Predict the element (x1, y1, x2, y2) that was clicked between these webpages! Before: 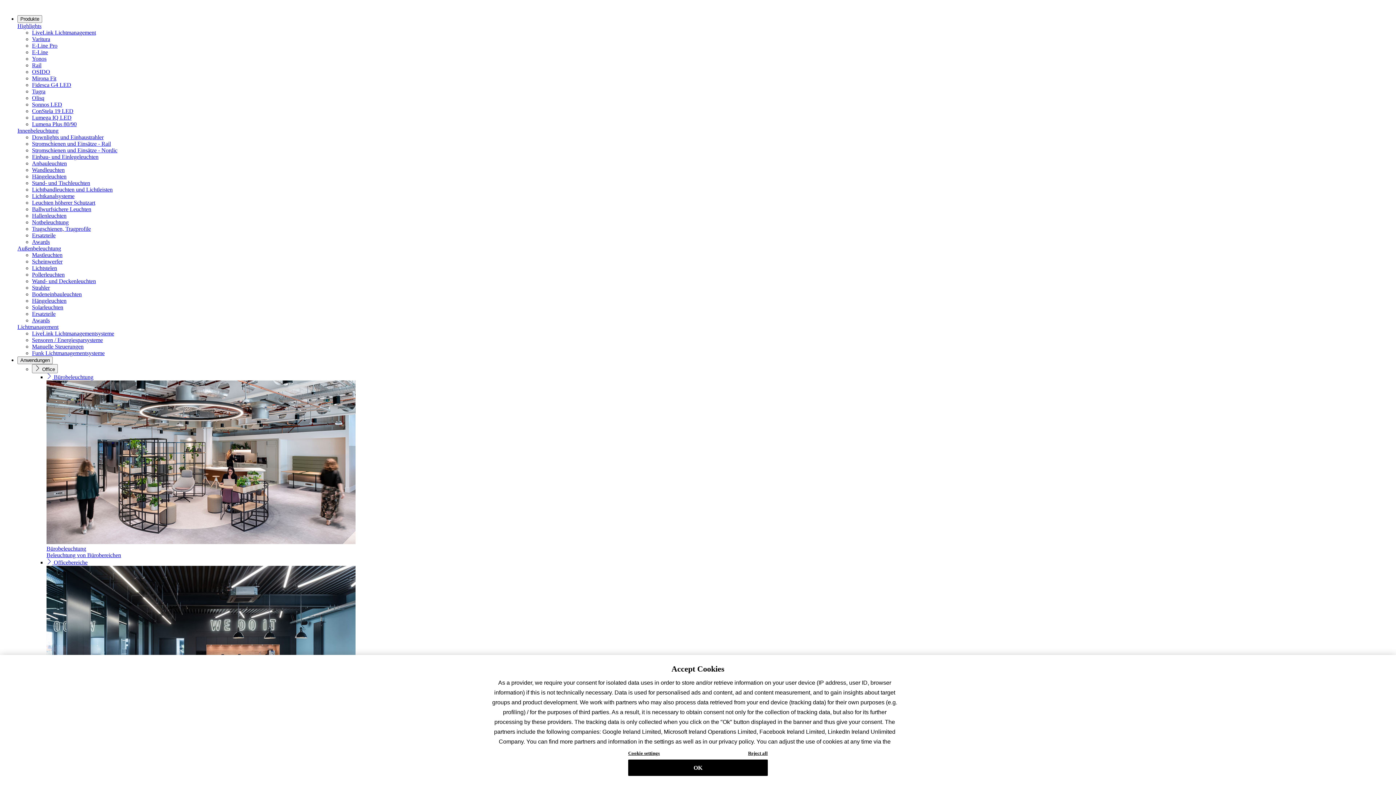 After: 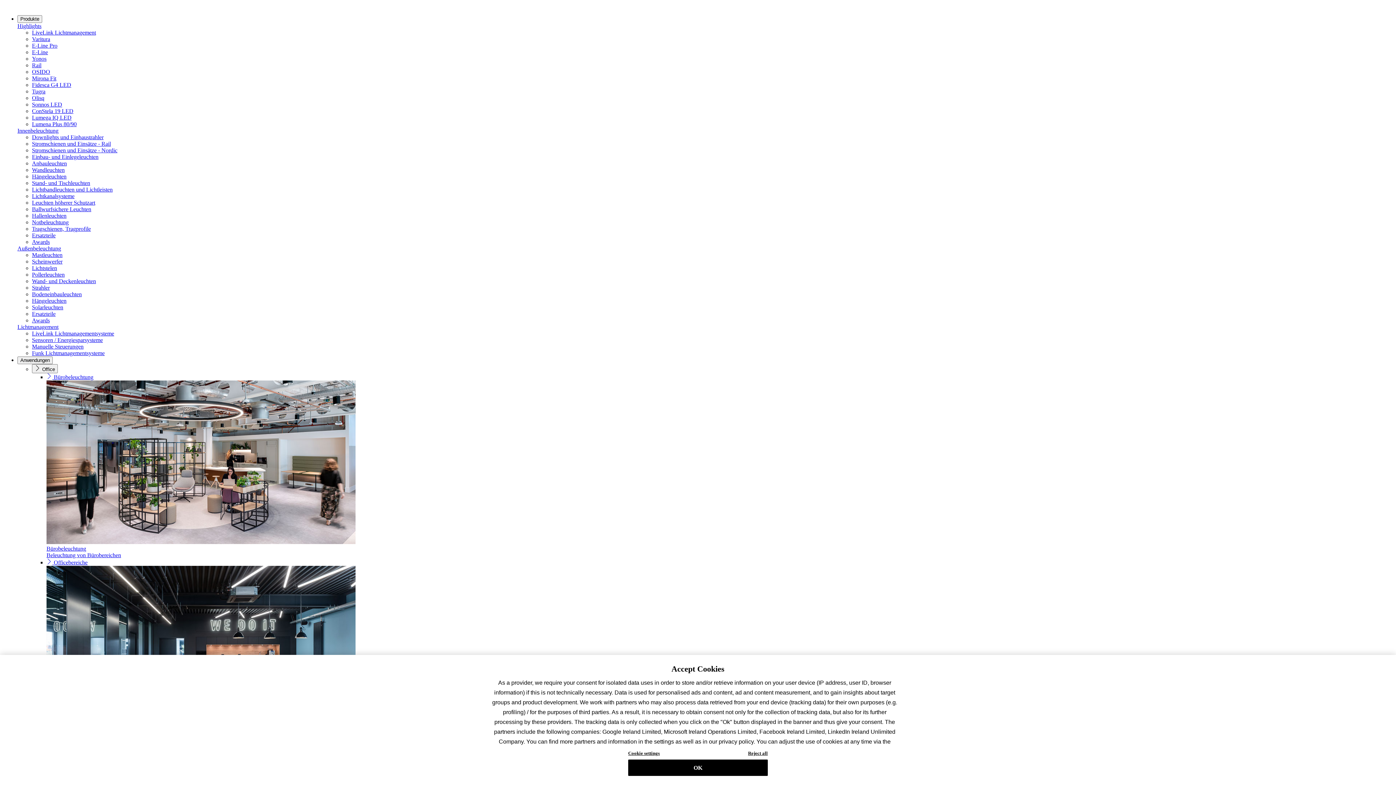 Action: label: LiveLink Lichtmanagement bbox: (32, 29, 96, 35)